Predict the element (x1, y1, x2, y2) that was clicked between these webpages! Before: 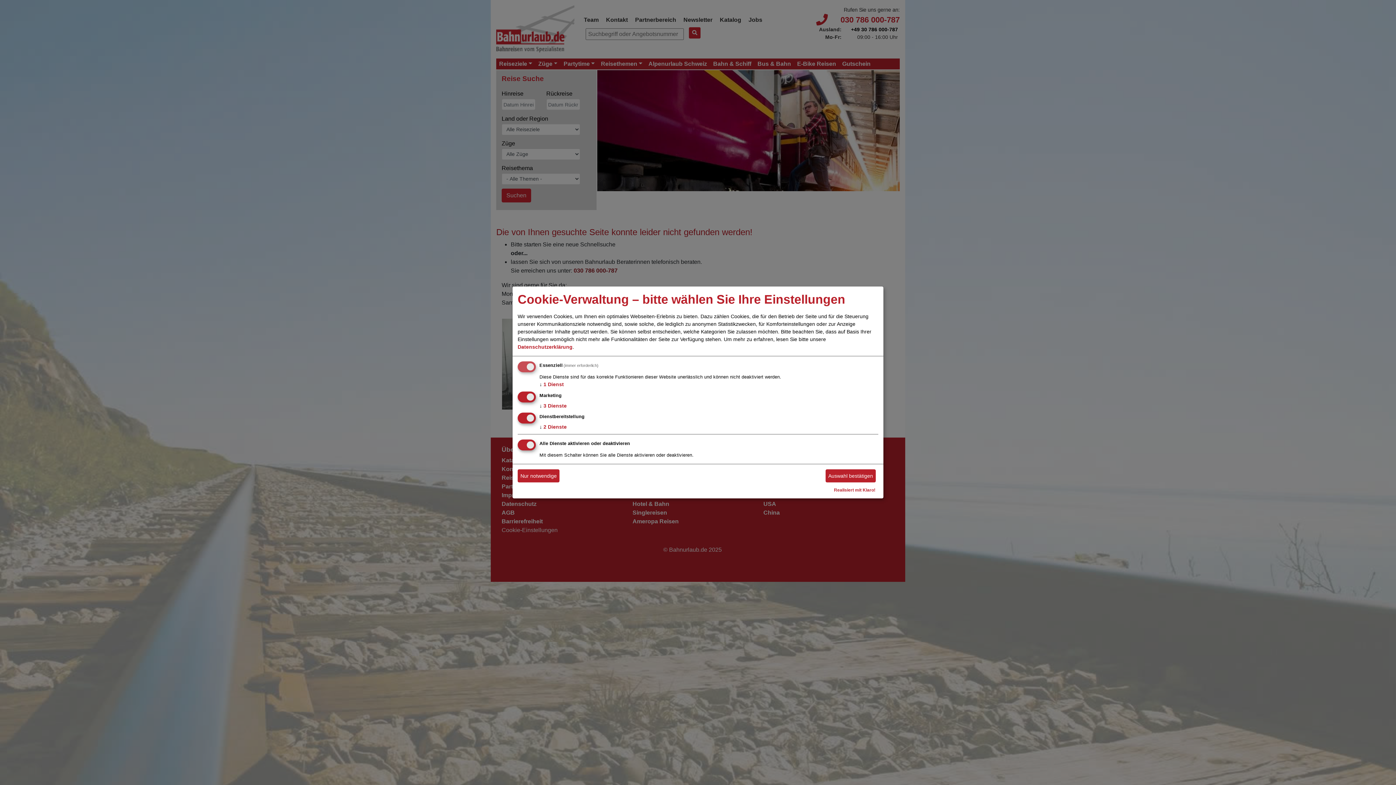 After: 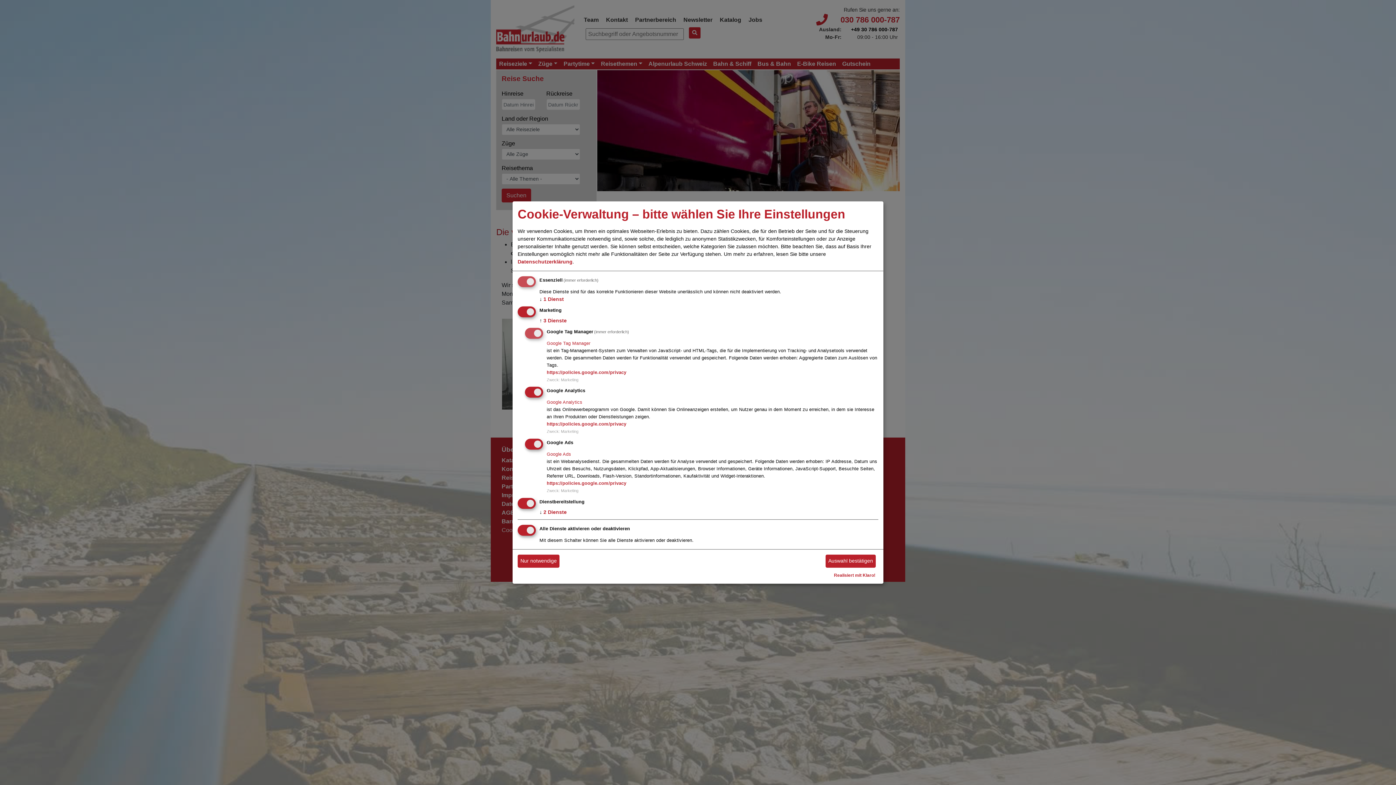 Action: label: ↓ 3 Dienste bbox: (539, 402, 566, 408)